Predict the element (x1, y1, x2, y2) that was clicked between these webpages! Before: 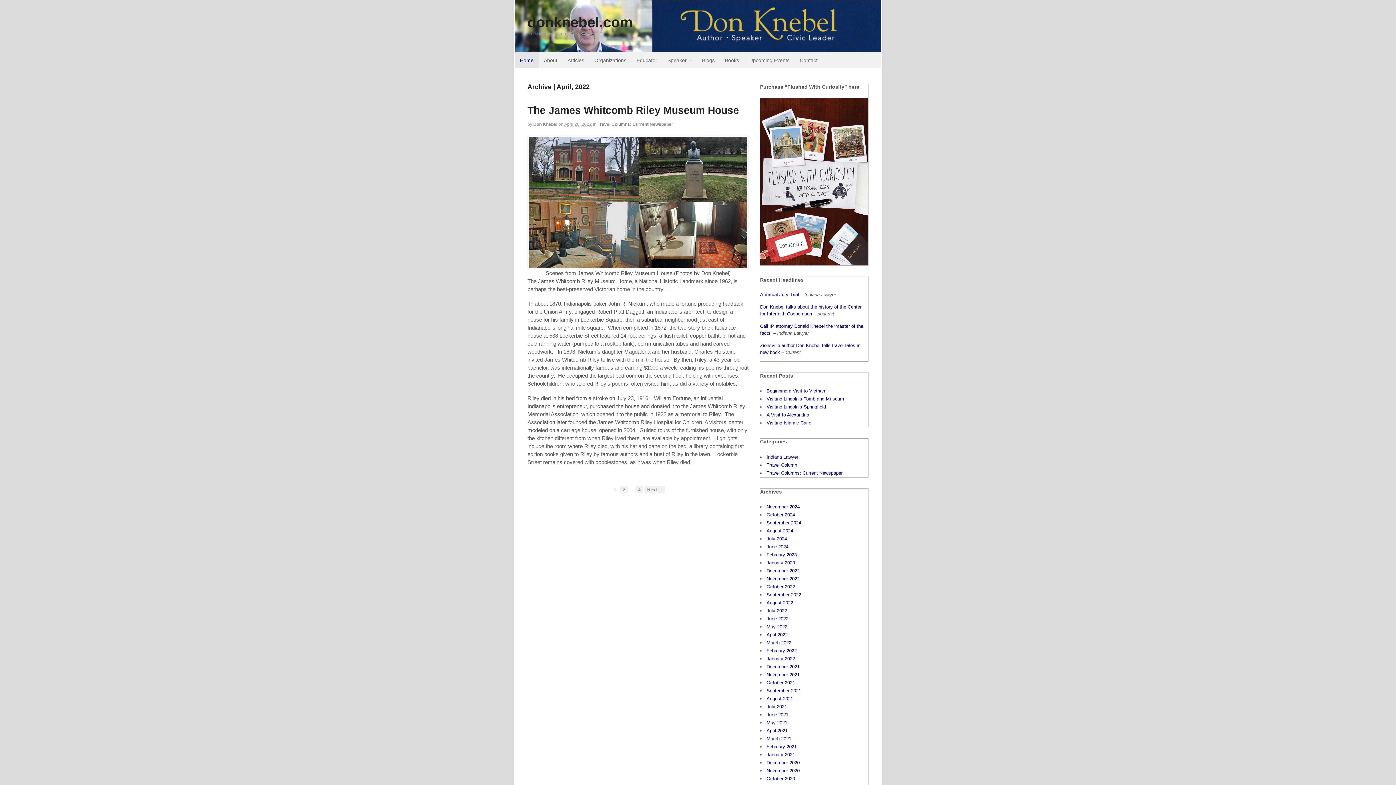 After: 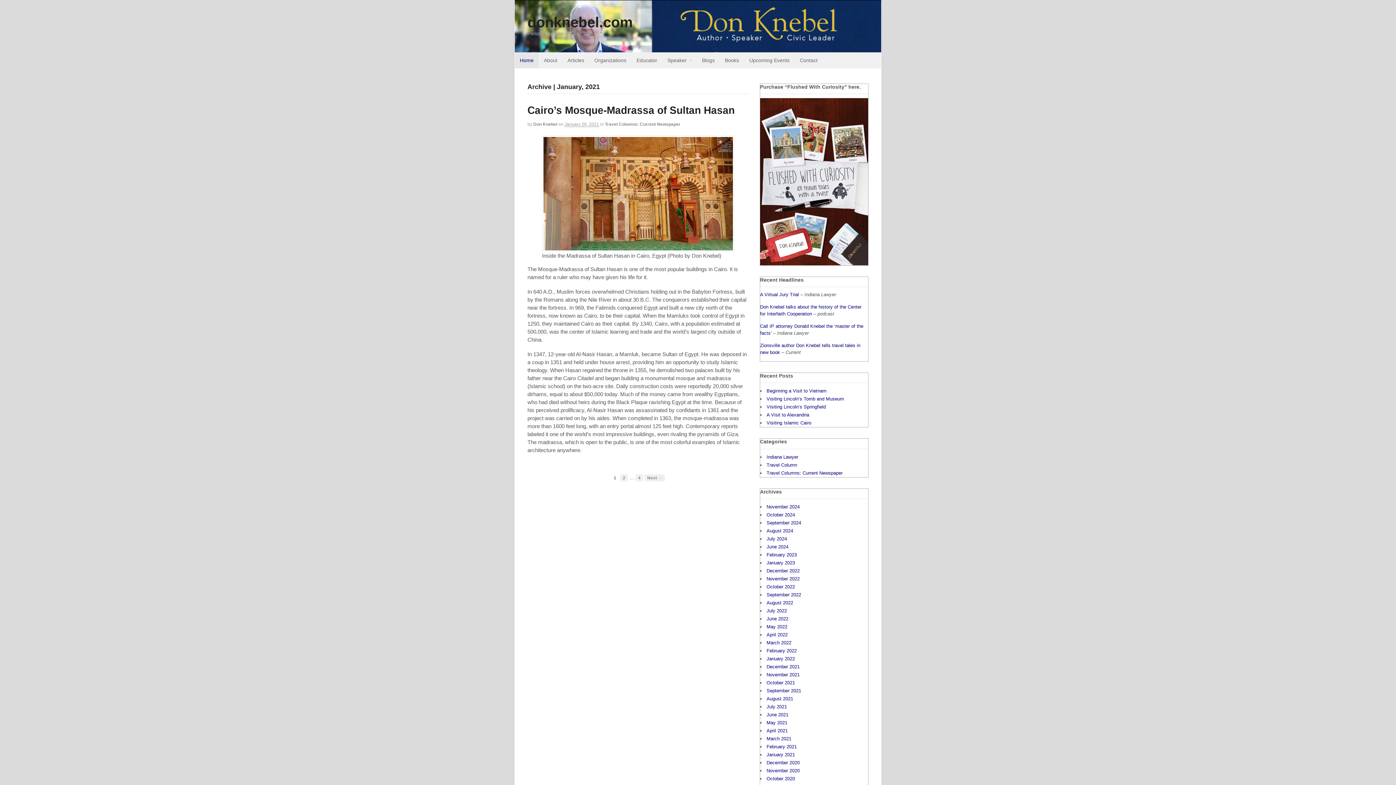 Action: label: January 2021 bbox: (766, 752, 795, 757)